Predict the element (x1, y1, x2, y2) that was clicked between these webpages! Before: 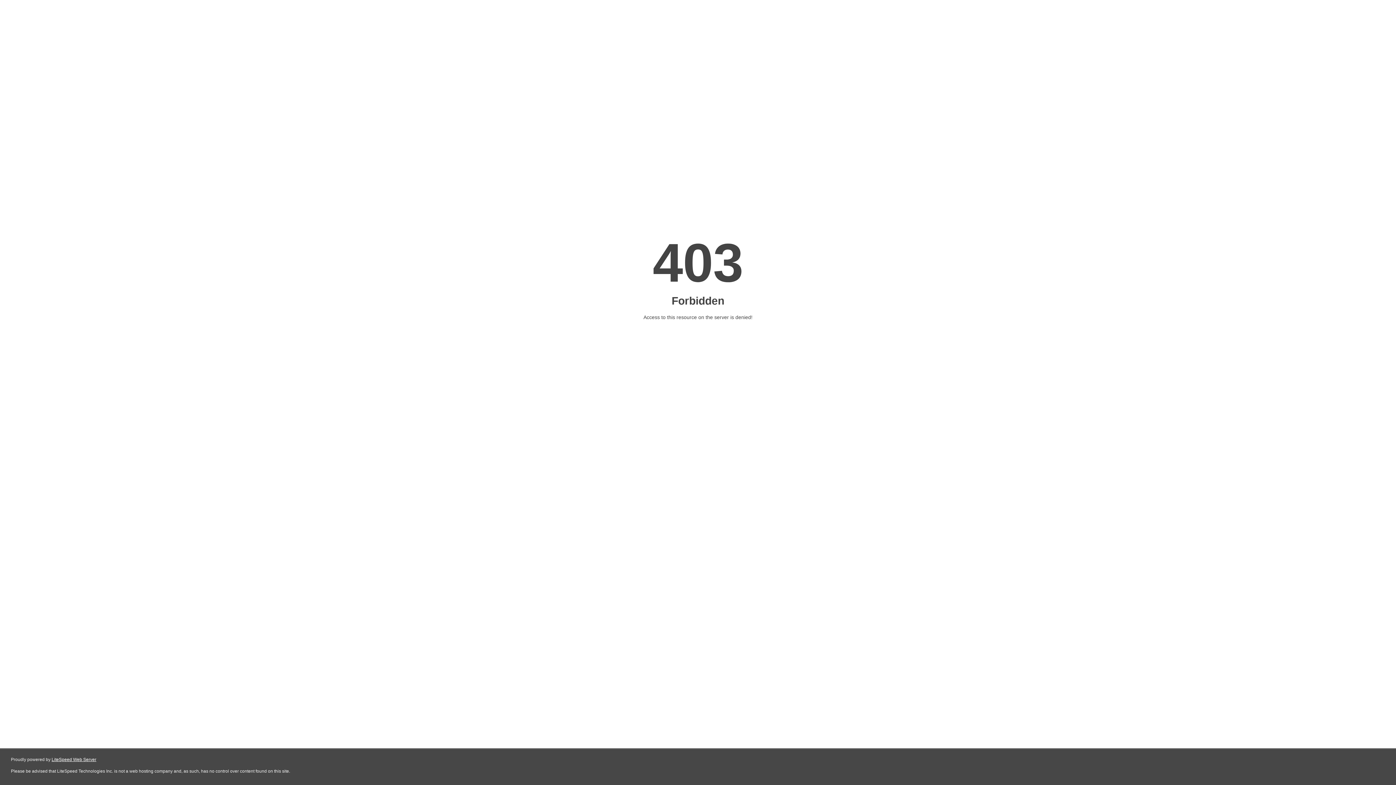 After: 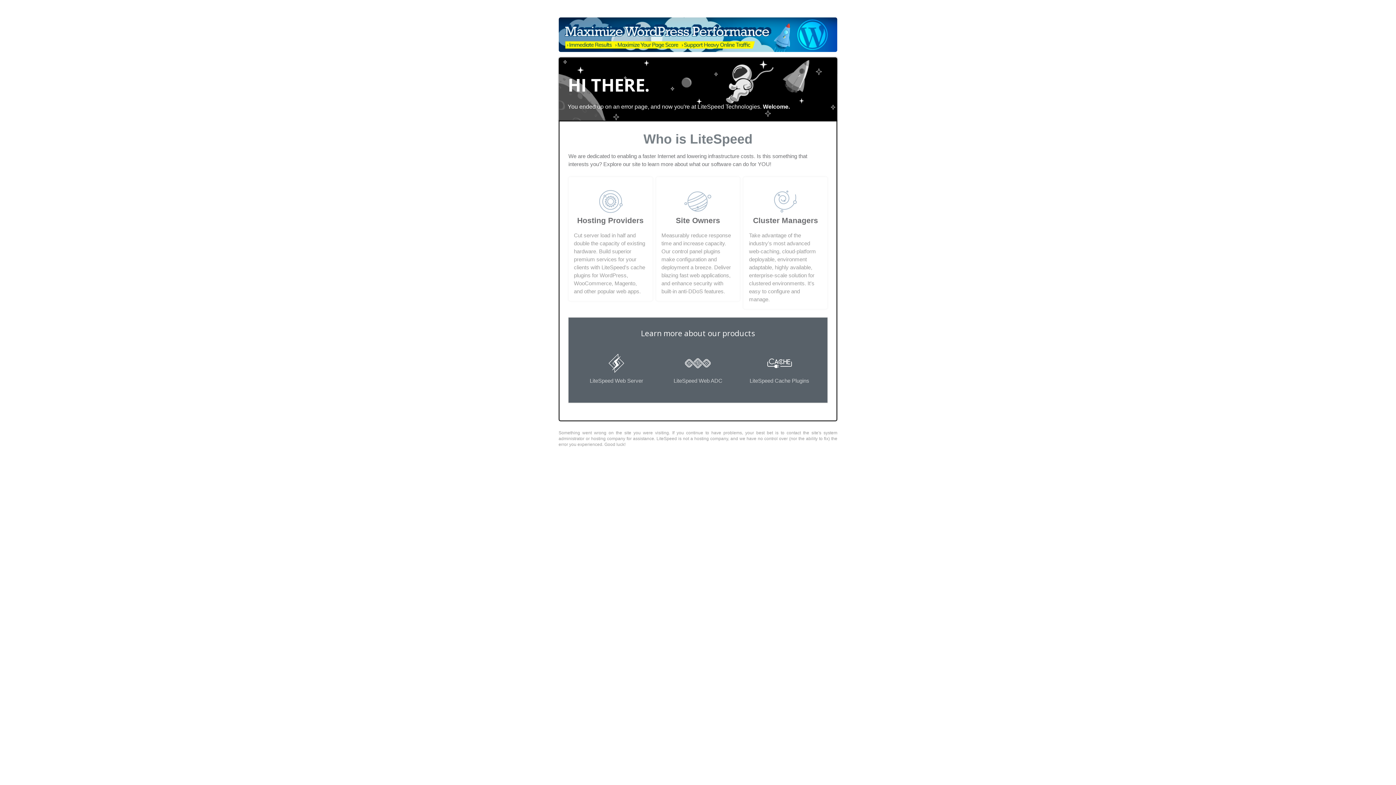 Action: bbox: (51, 757, 96, 762) label: LiteSpeed Web Server